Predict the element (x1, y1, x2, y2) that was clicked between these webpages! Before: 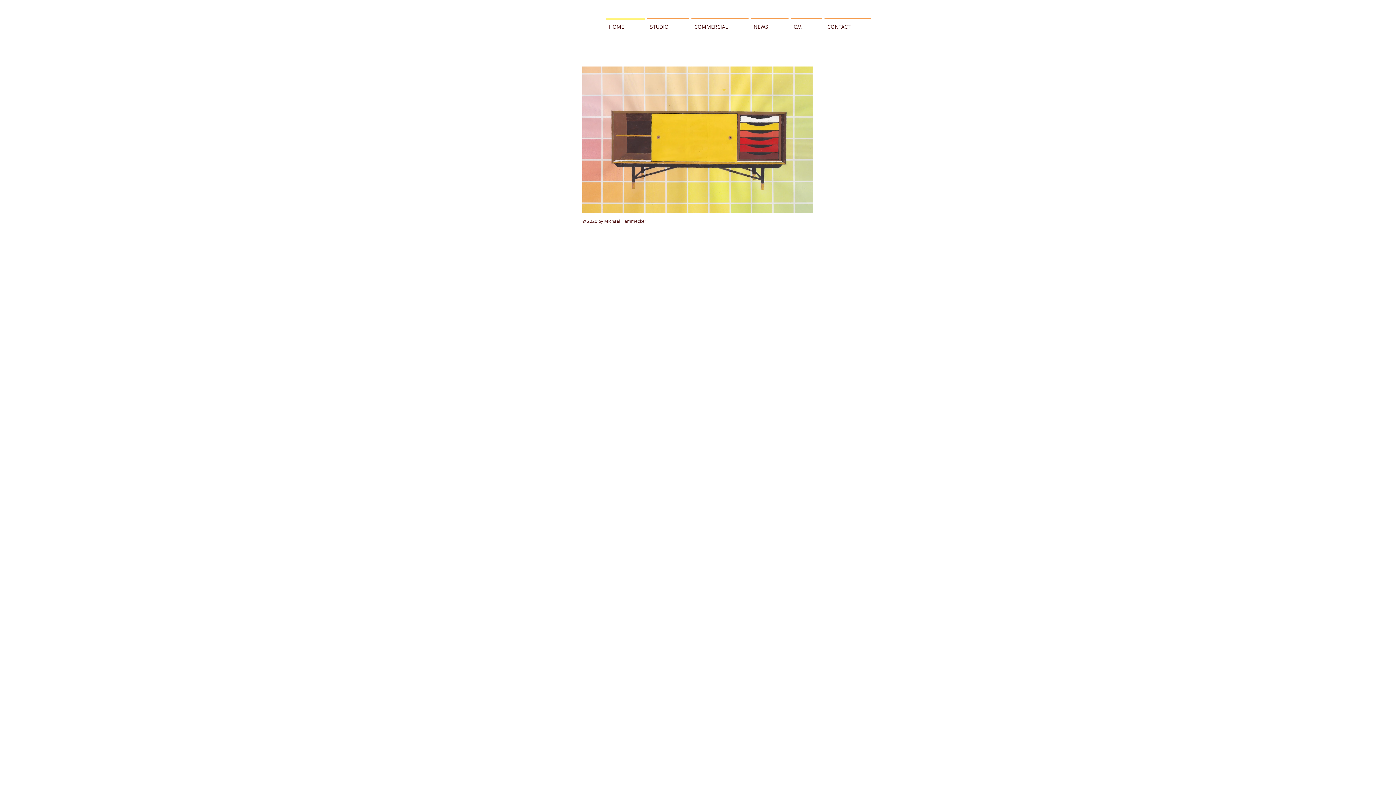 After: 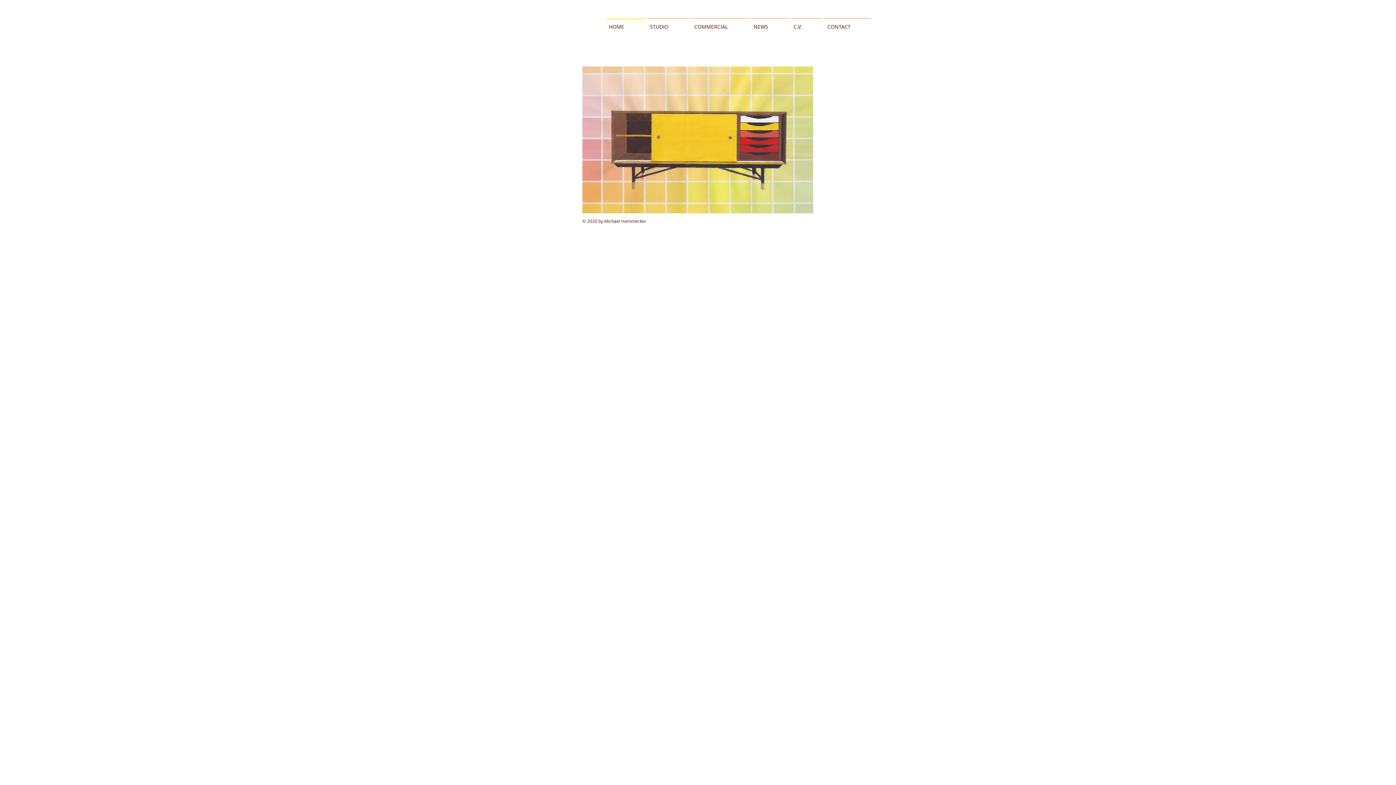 Action: bbox: (605, 18, 646, 29) label: HOME